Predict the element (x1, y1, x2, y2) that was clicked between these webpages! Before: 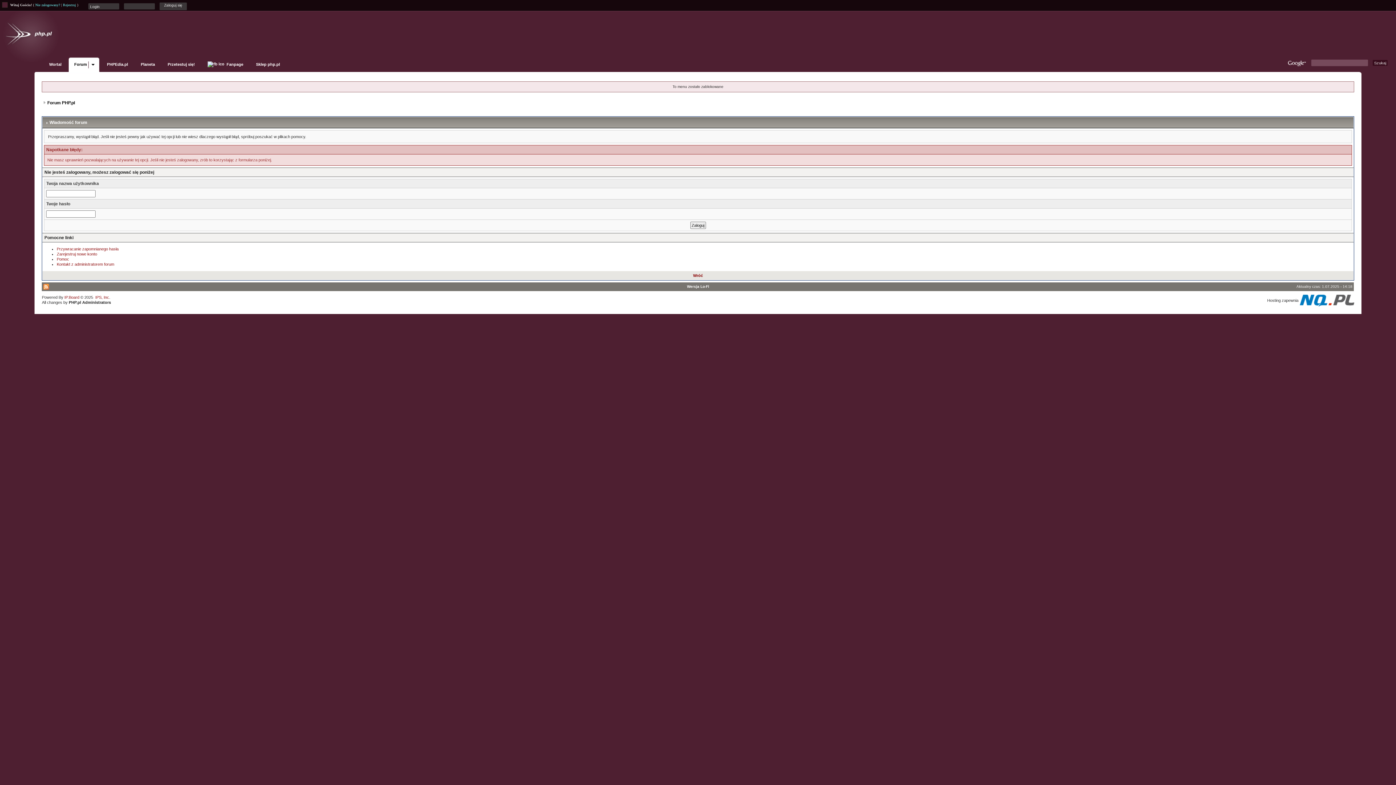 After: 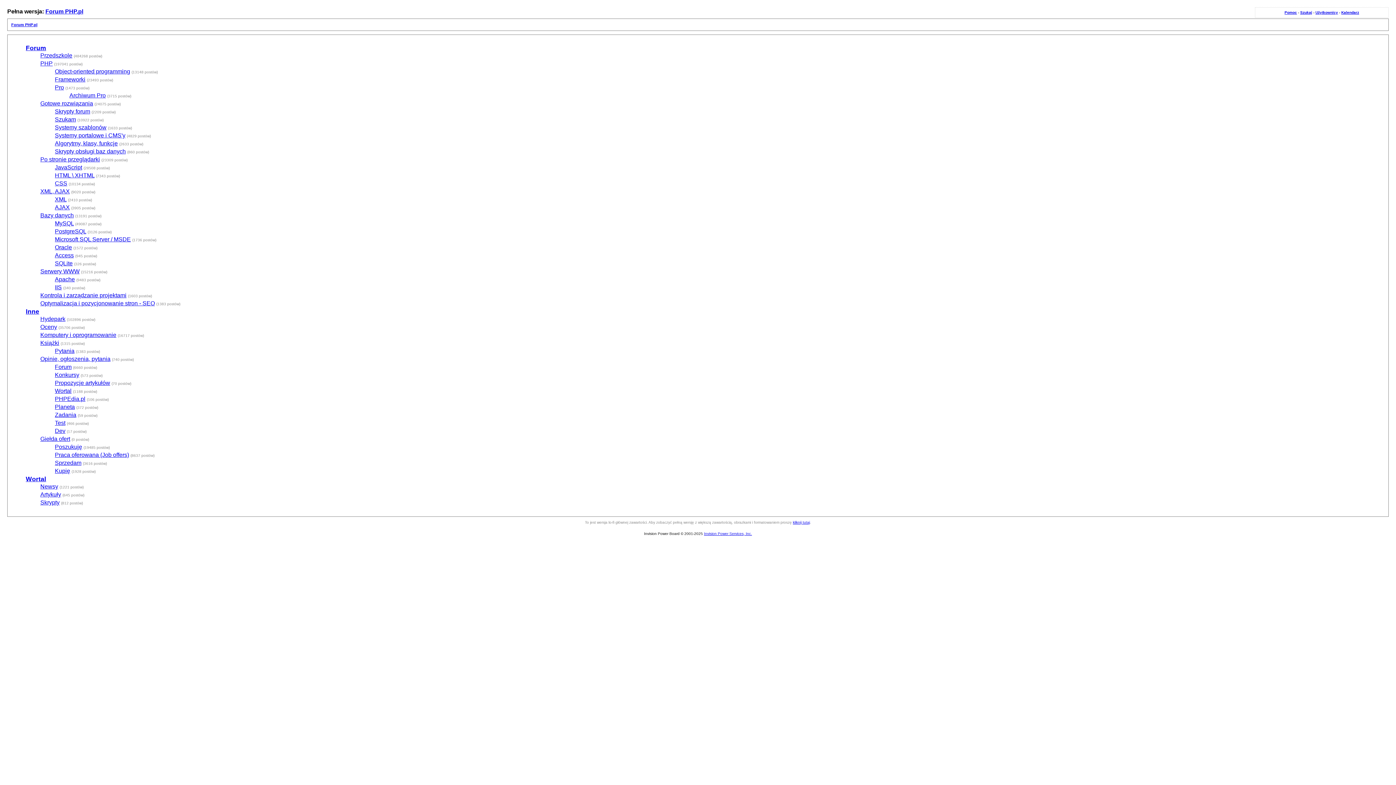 Action: label: Wersja Lo-Fi bbox: (687, 284, 709, 288)